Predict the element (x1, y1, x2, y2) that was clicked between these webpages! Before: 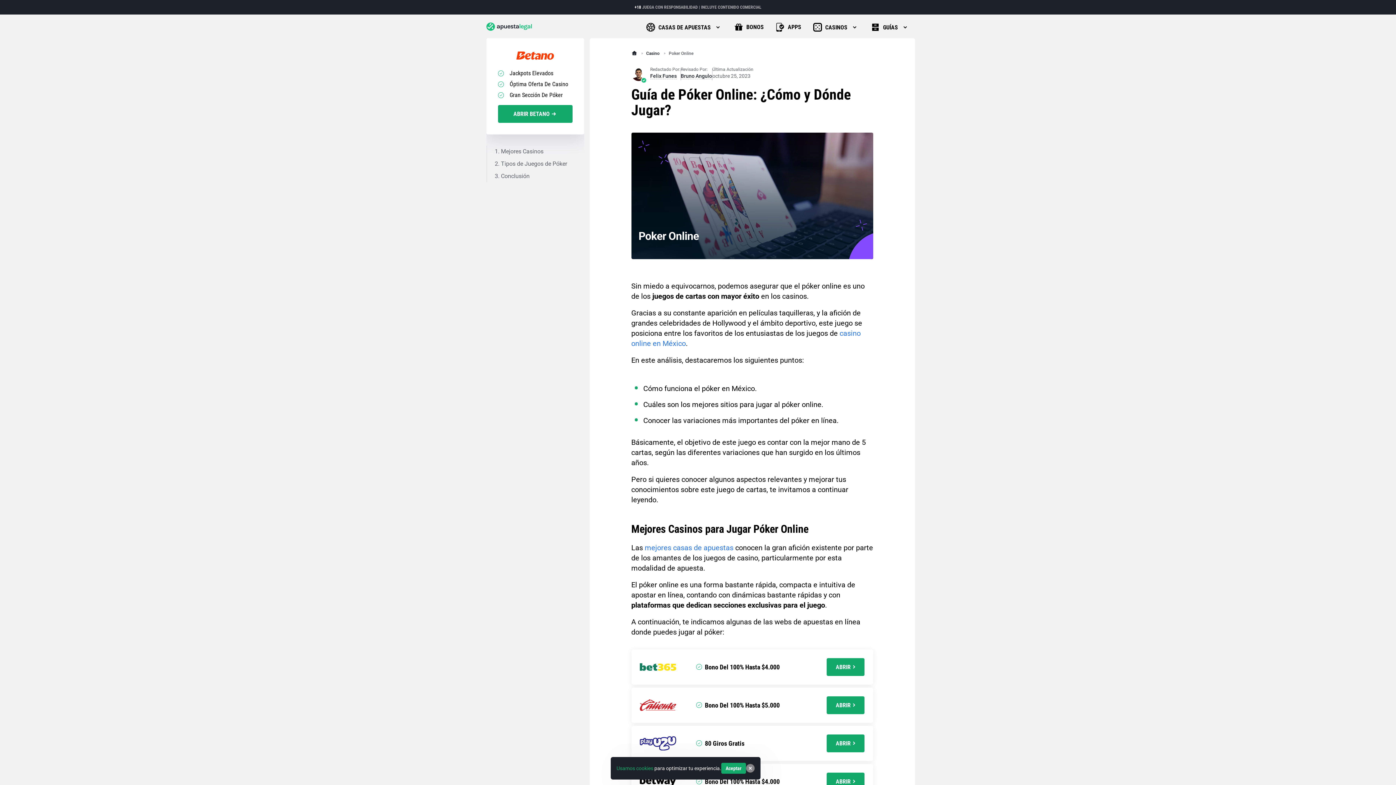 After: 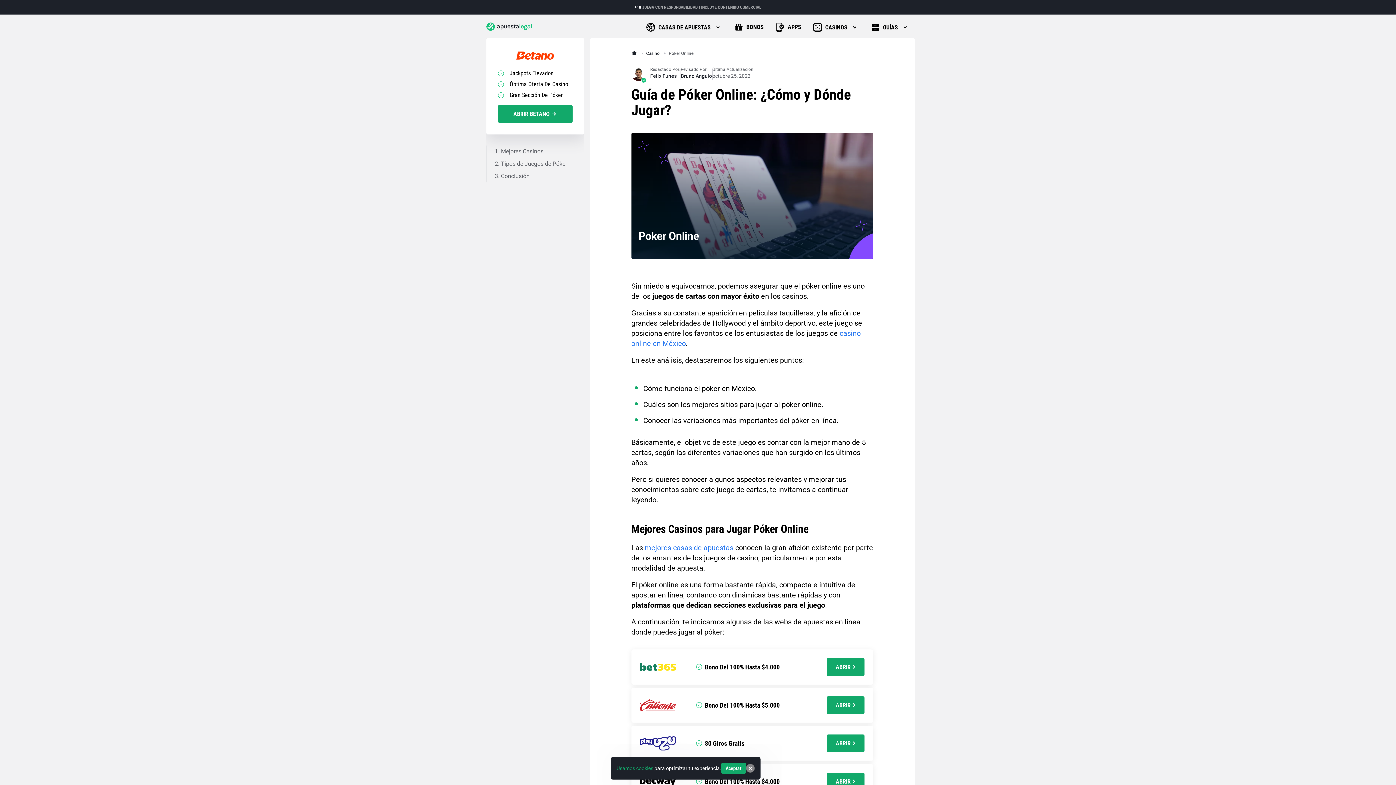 Action: bbox: (631, 649, 873, 685) label: Bono Del 100% Hasta $4.000
ABRIR